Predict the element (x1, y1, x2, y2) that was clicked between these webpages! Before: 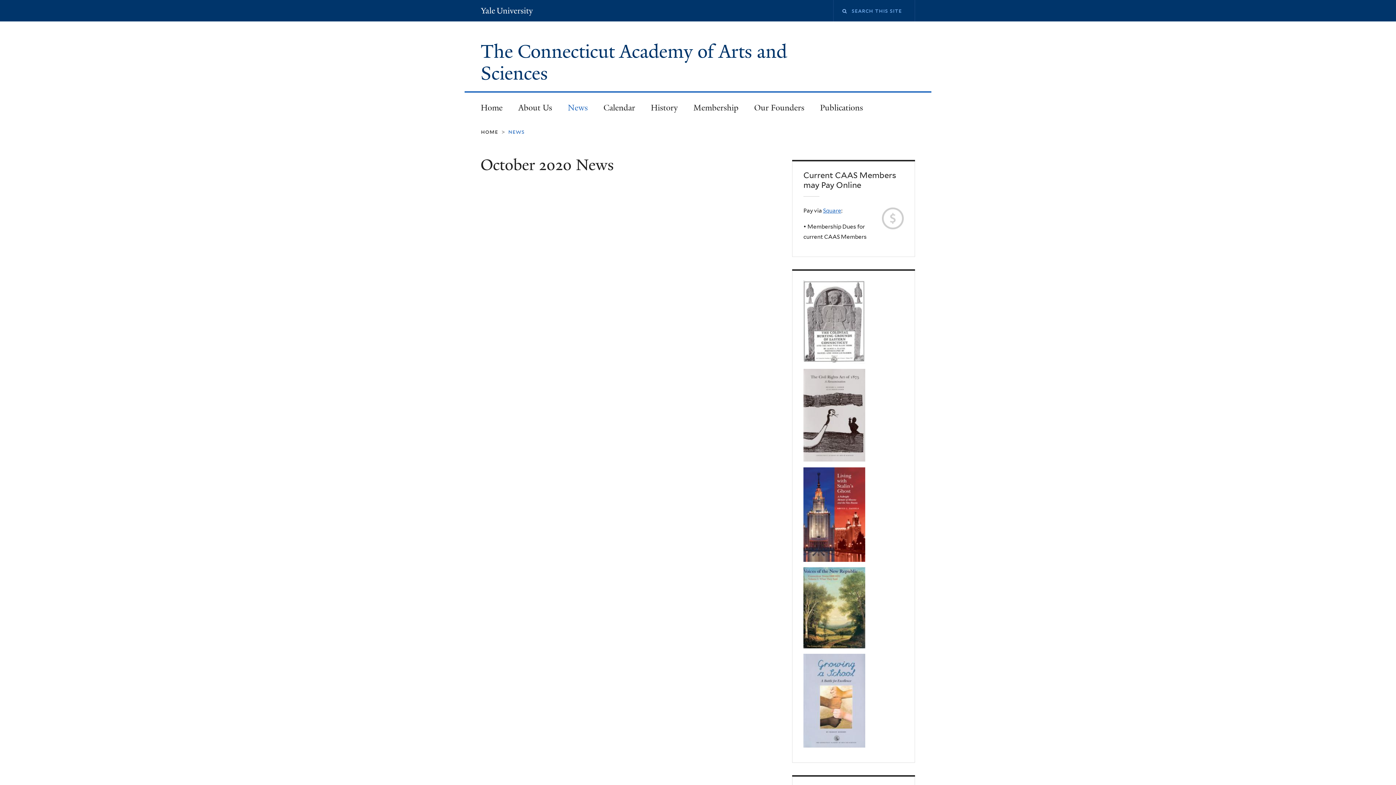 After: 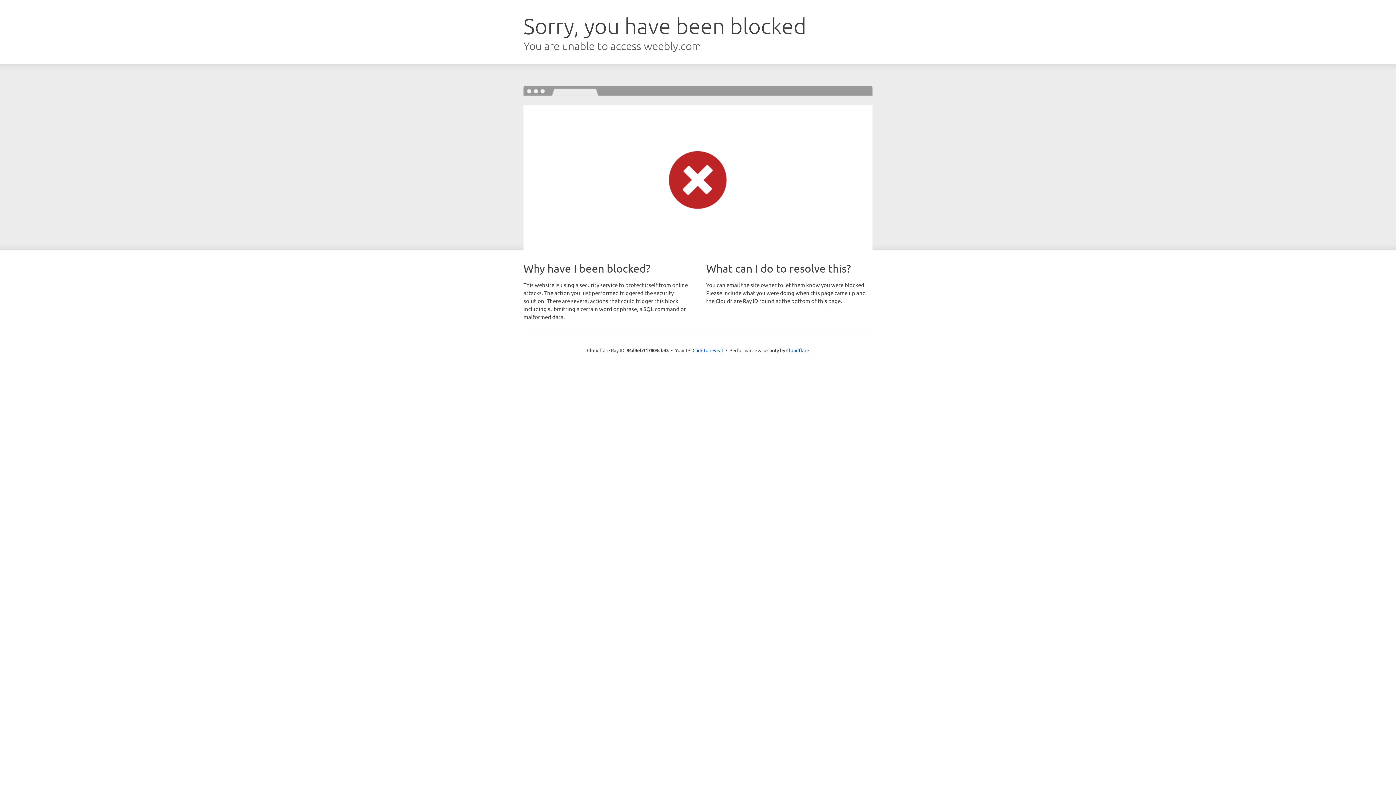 Action: label: Square bbox: (823, 207, 841, 214)